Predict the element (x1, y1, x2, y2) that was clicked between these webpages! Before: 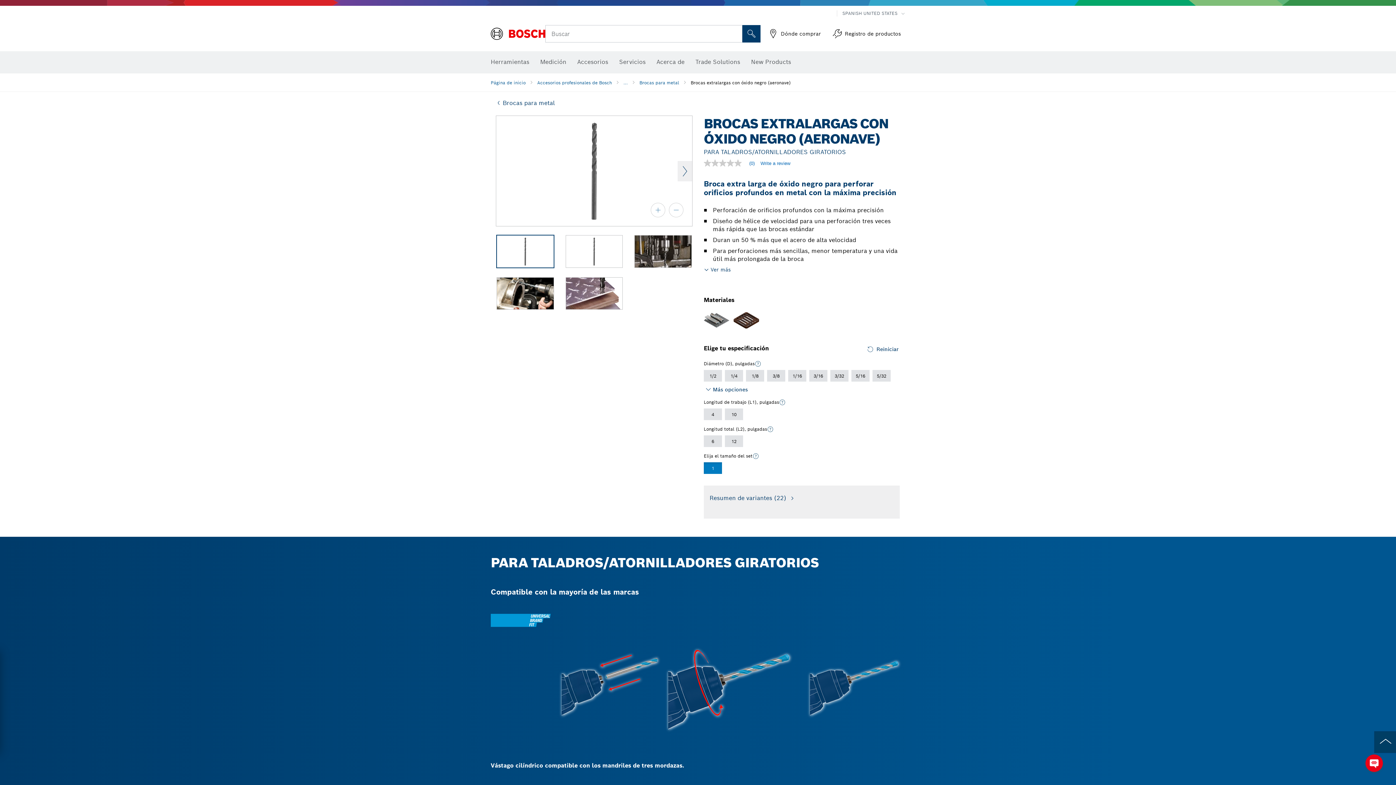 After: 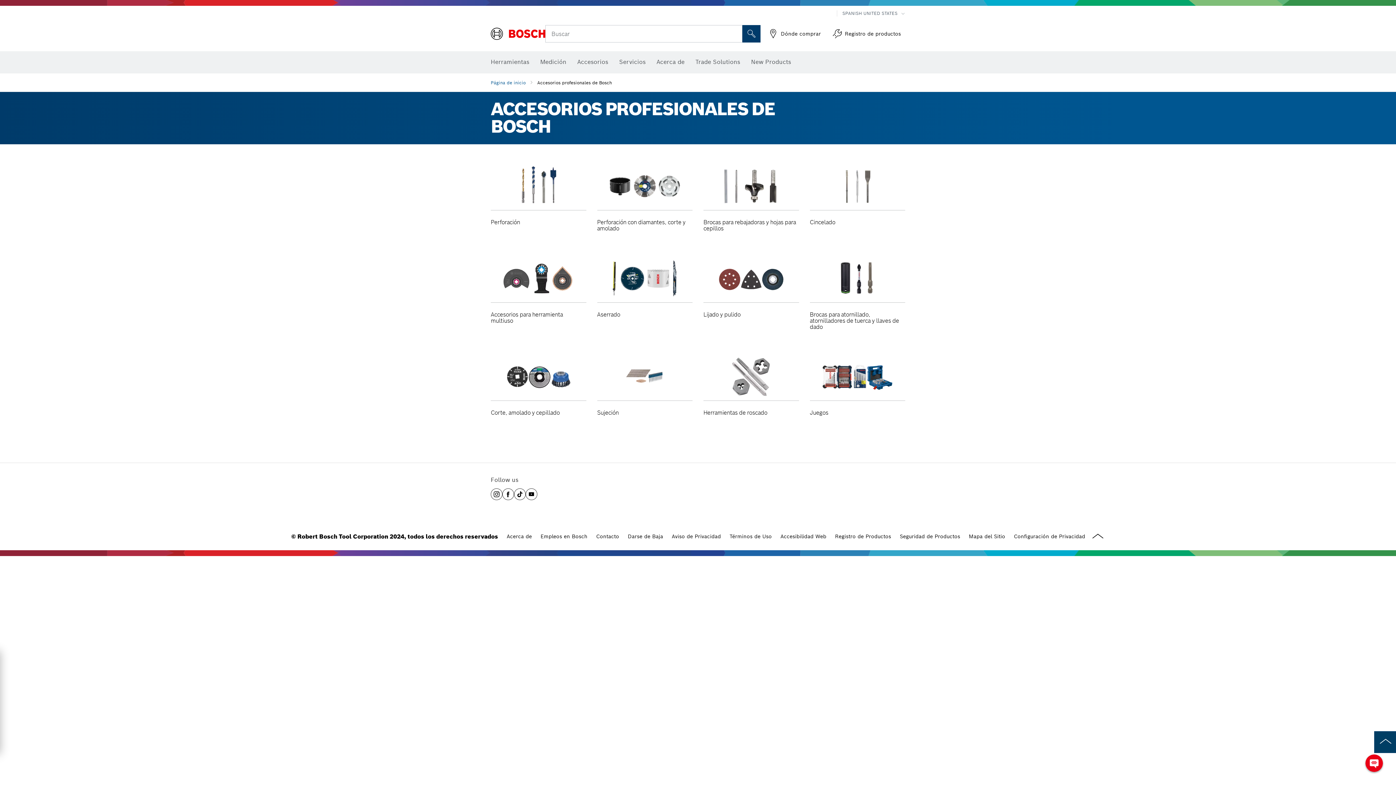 Action: label: Accesorios profesionales de Bosch bbox: (537, 79, 623, 85)